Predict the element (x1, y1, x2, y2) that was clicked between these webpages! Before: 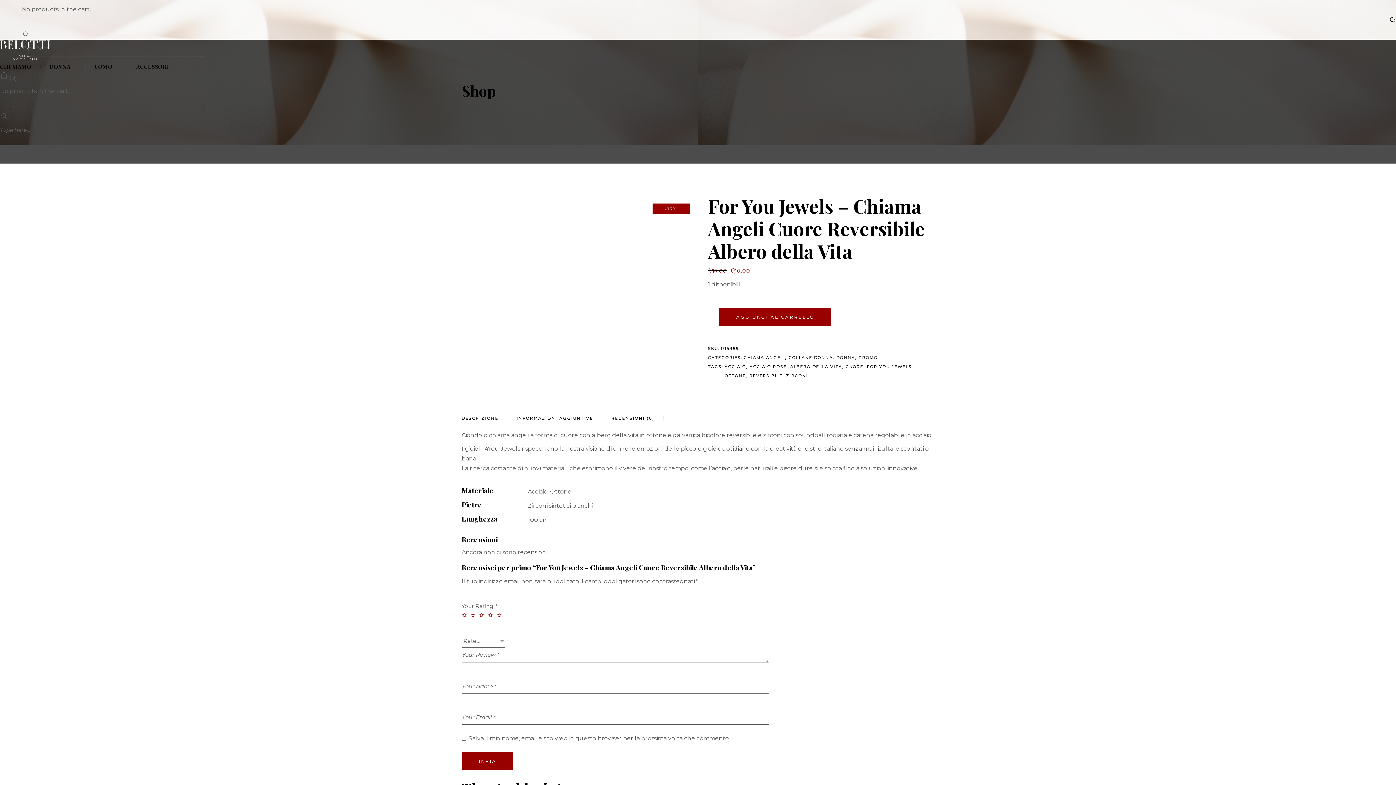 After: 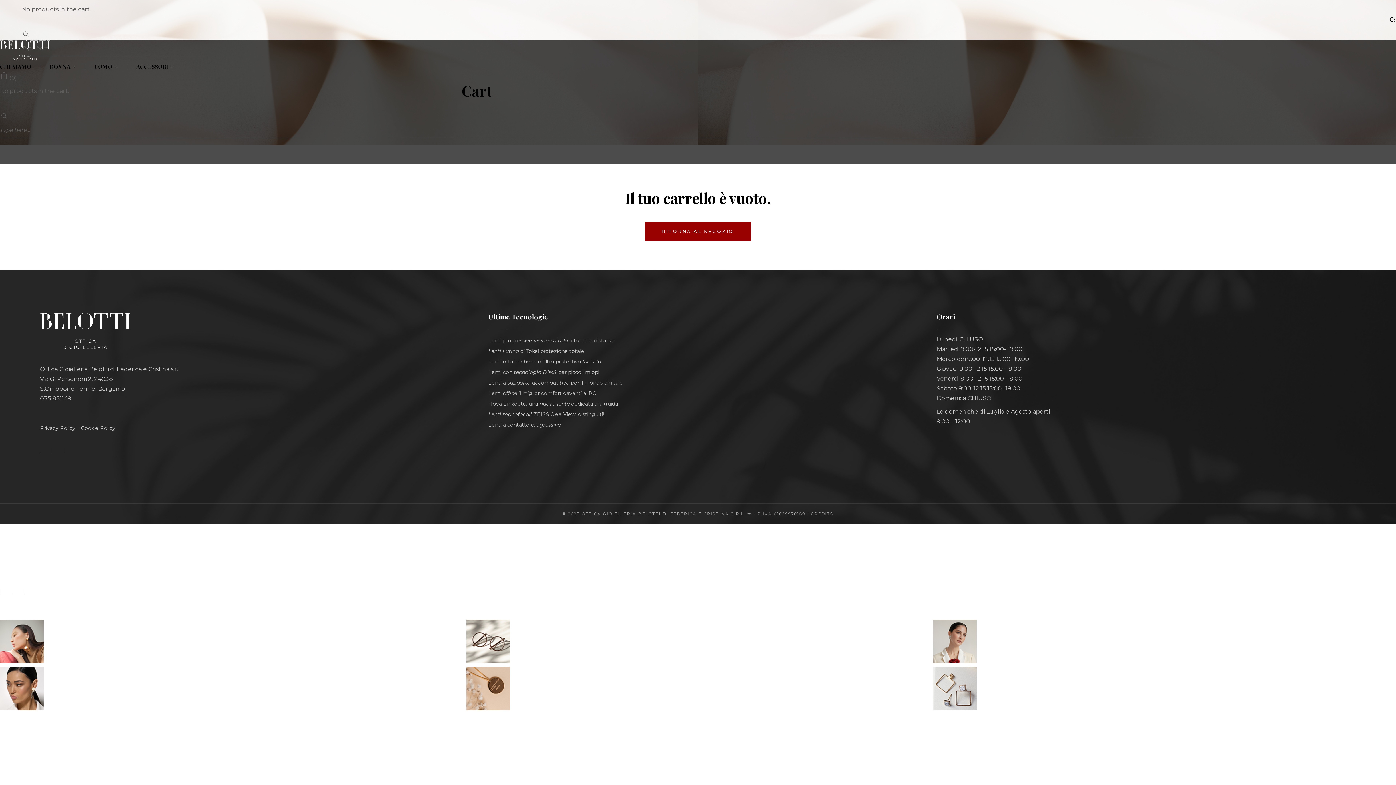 Action: bbox: (0, 74, 16, 81) label:  (0)